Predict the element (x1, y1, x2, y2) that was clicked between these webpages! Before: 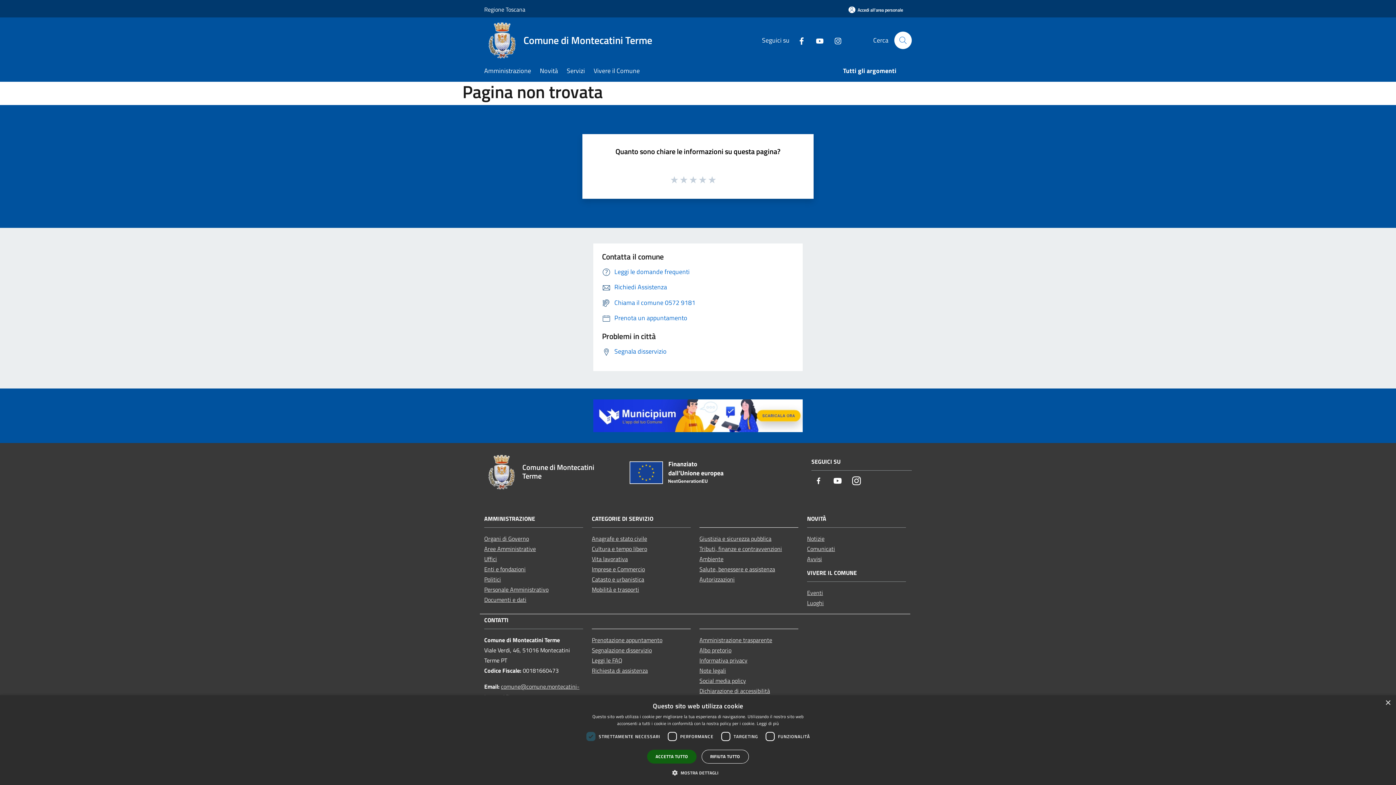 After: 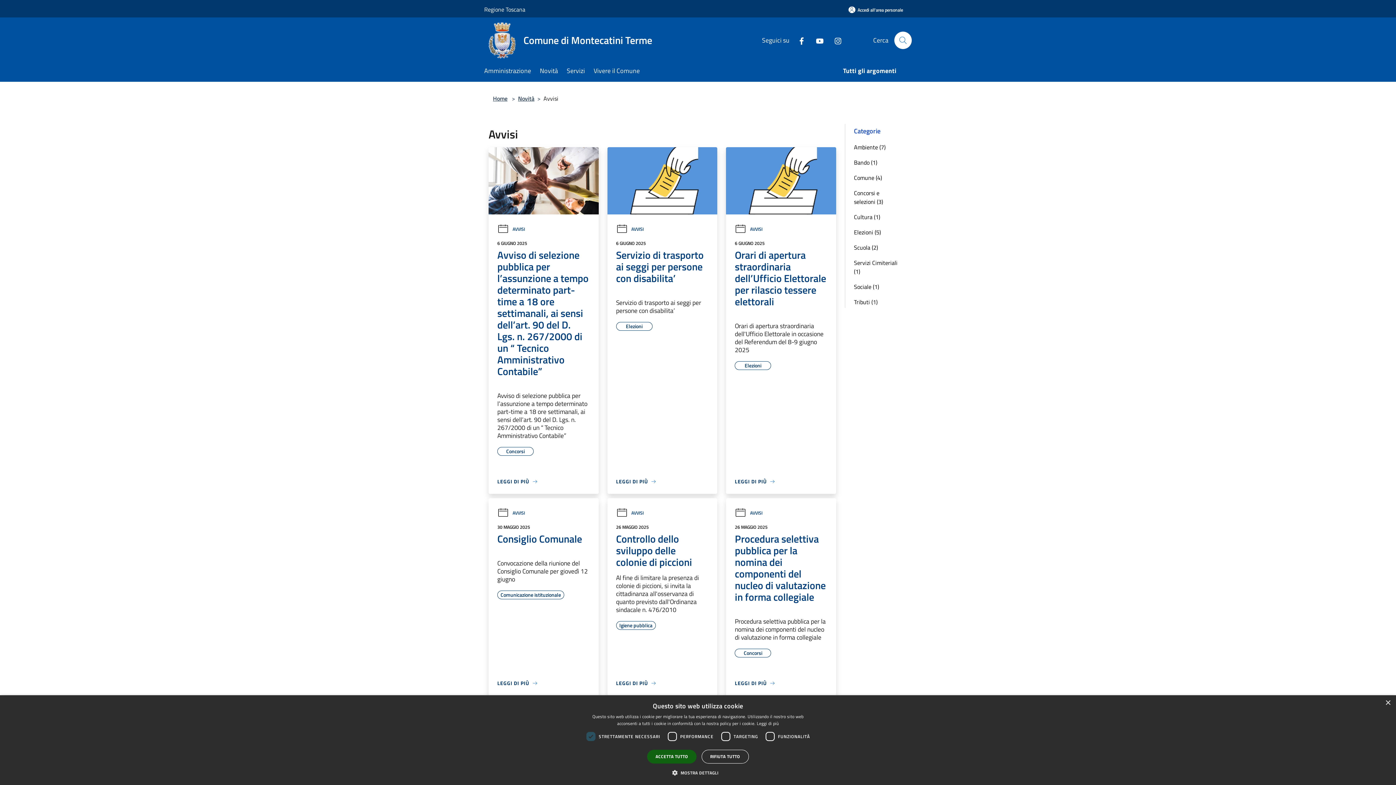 Action: bbox: (807, 555, 822, 563) label: Avvisi